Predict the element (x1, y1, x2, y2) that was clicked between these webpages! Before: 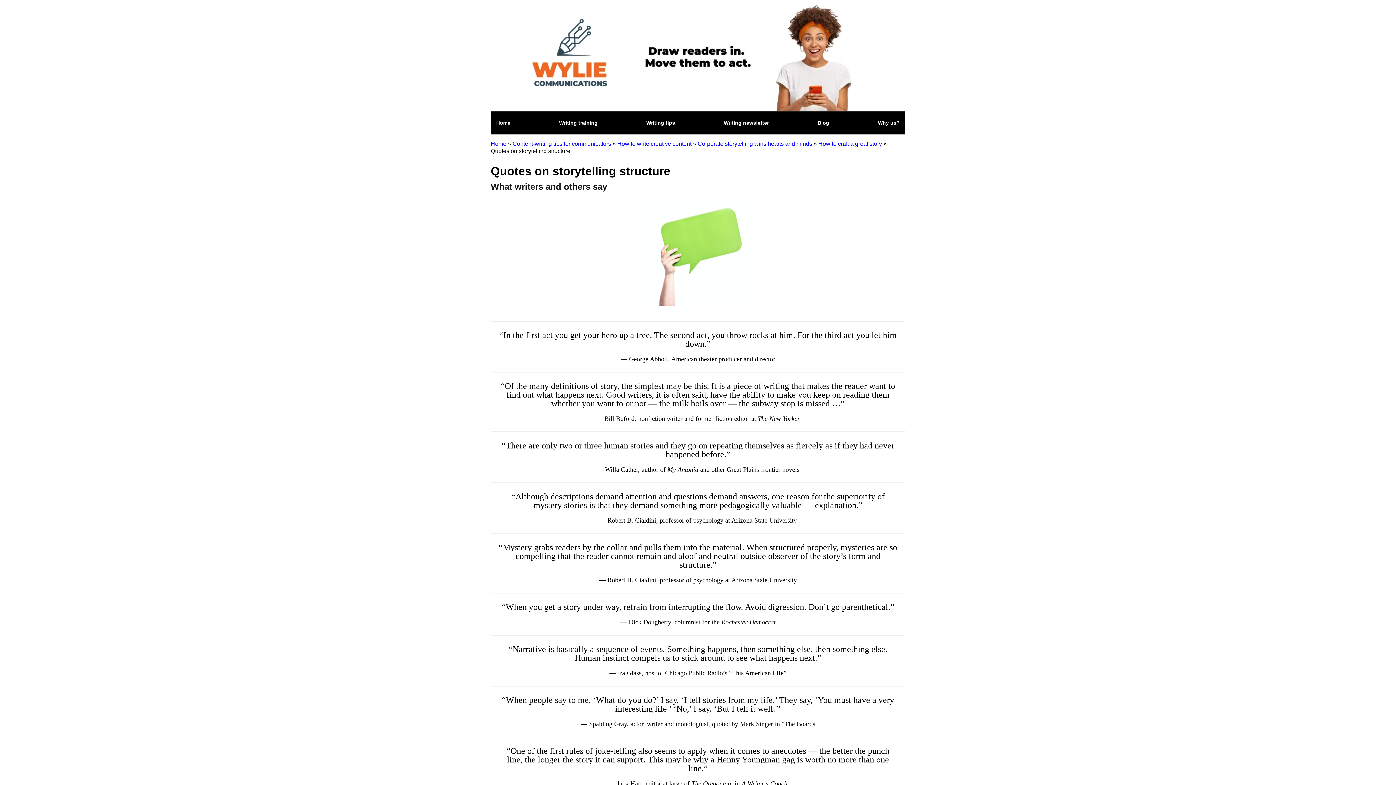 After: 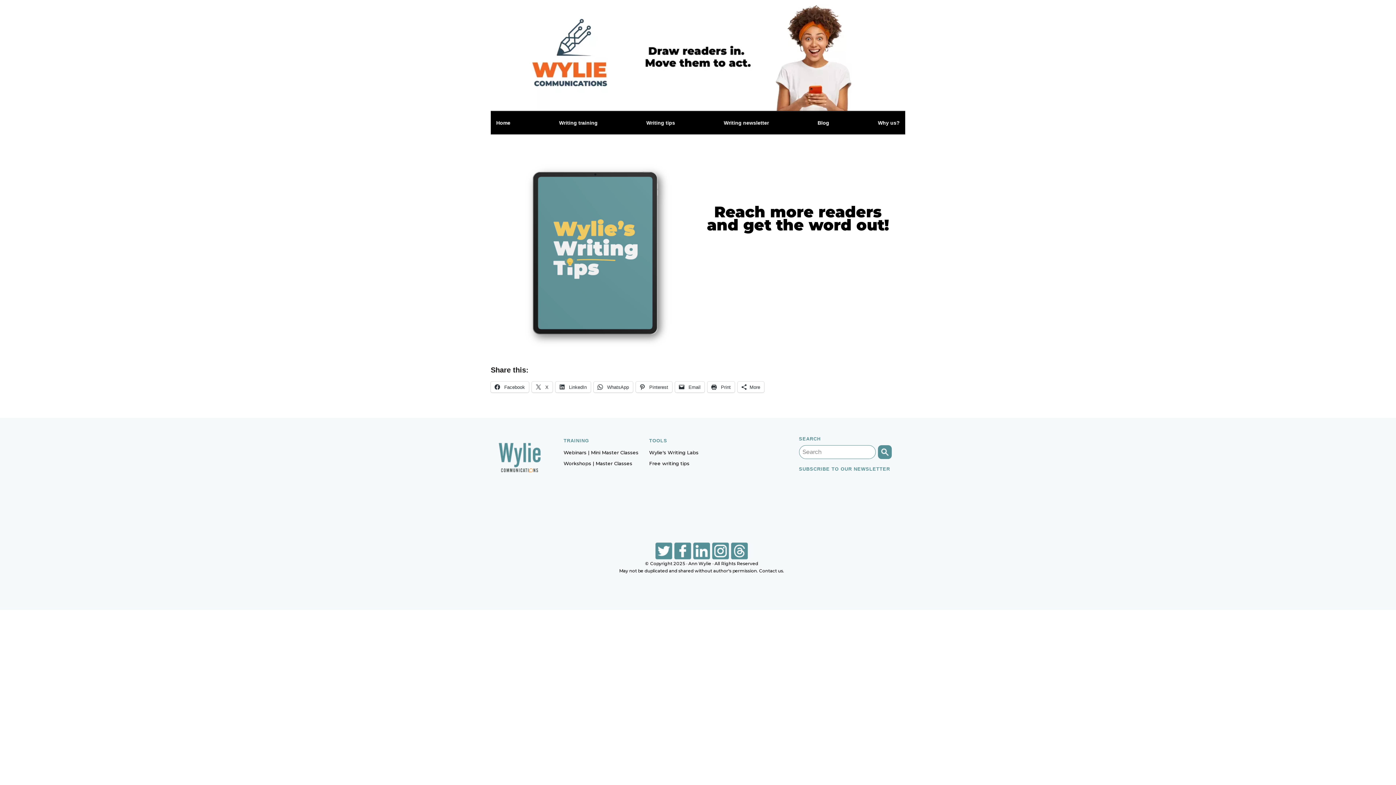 Action: bbox: (720, 115, 772, 130) label: Writing newsletter